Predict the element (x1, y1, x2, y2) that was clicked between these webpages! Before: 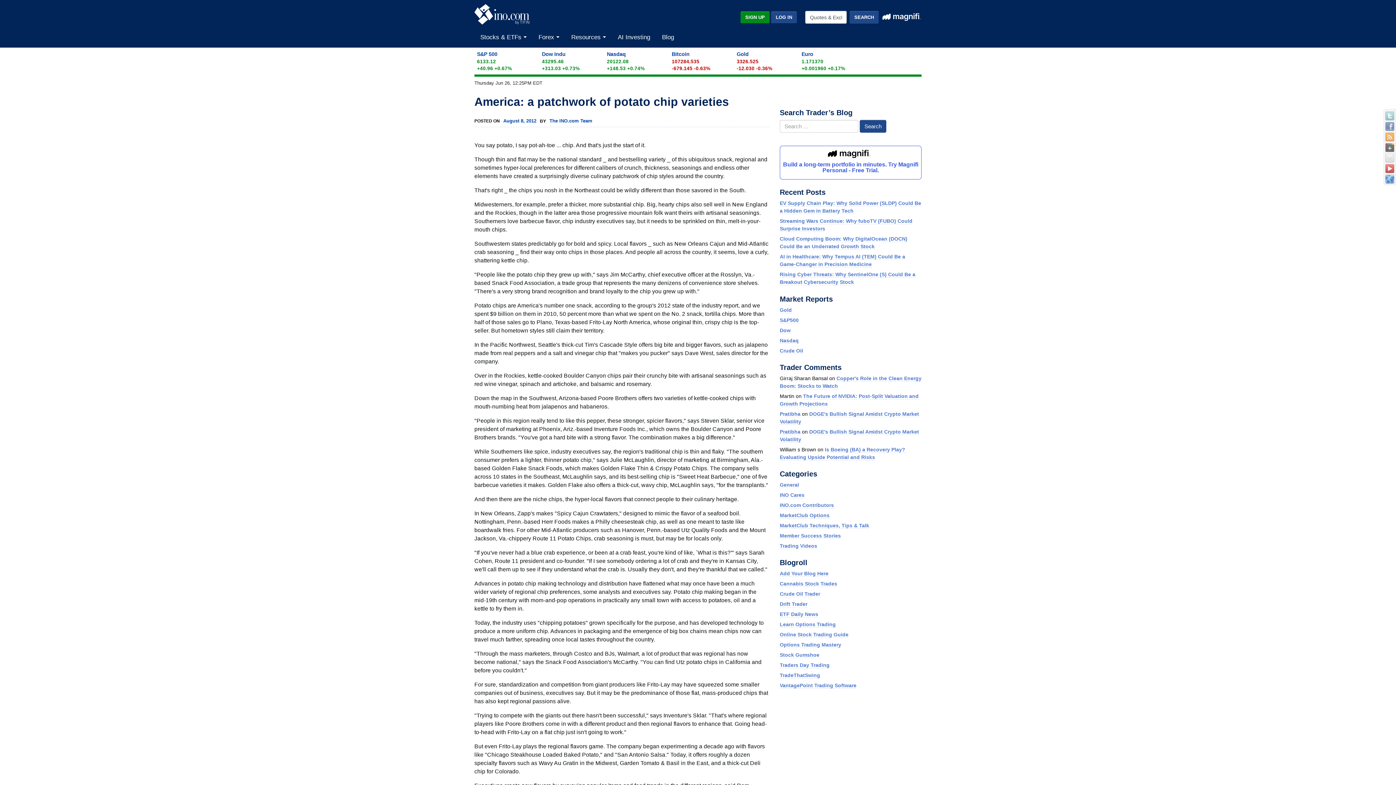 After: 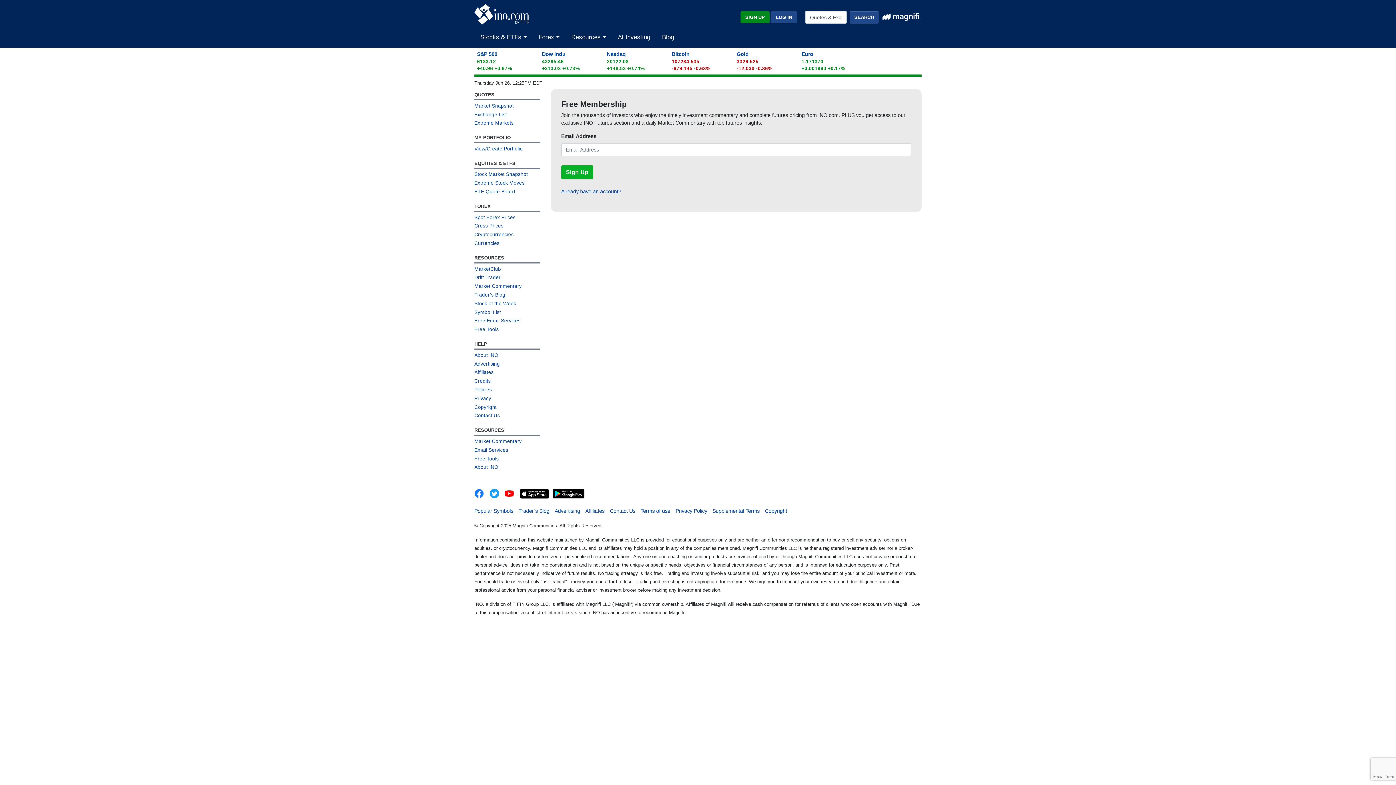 Action: bbox: (740, 11, 769, 23) label: SIGN UP